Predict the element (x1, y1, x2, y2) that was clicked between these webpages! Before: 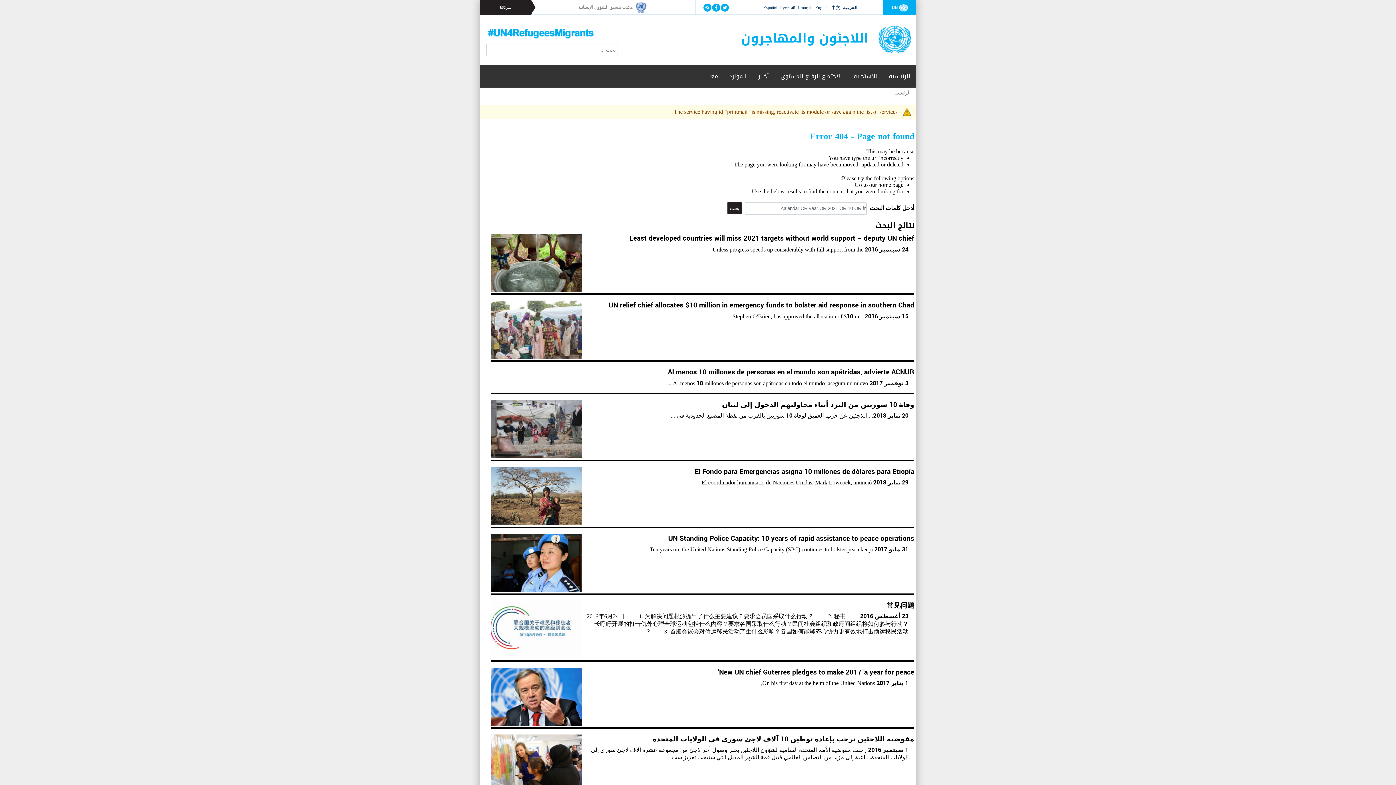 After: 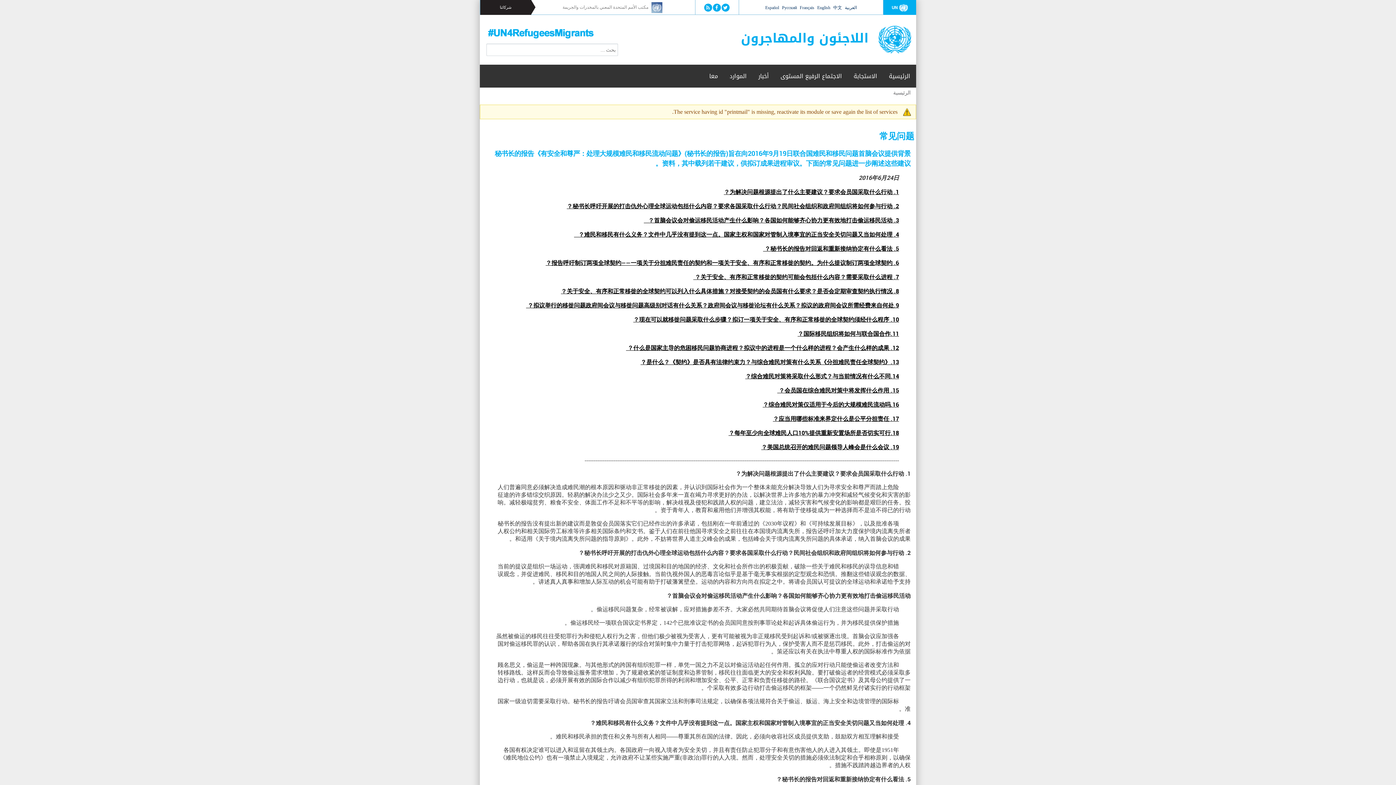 Action: bbox: (886, 600, 914, 610) label: 常见问题